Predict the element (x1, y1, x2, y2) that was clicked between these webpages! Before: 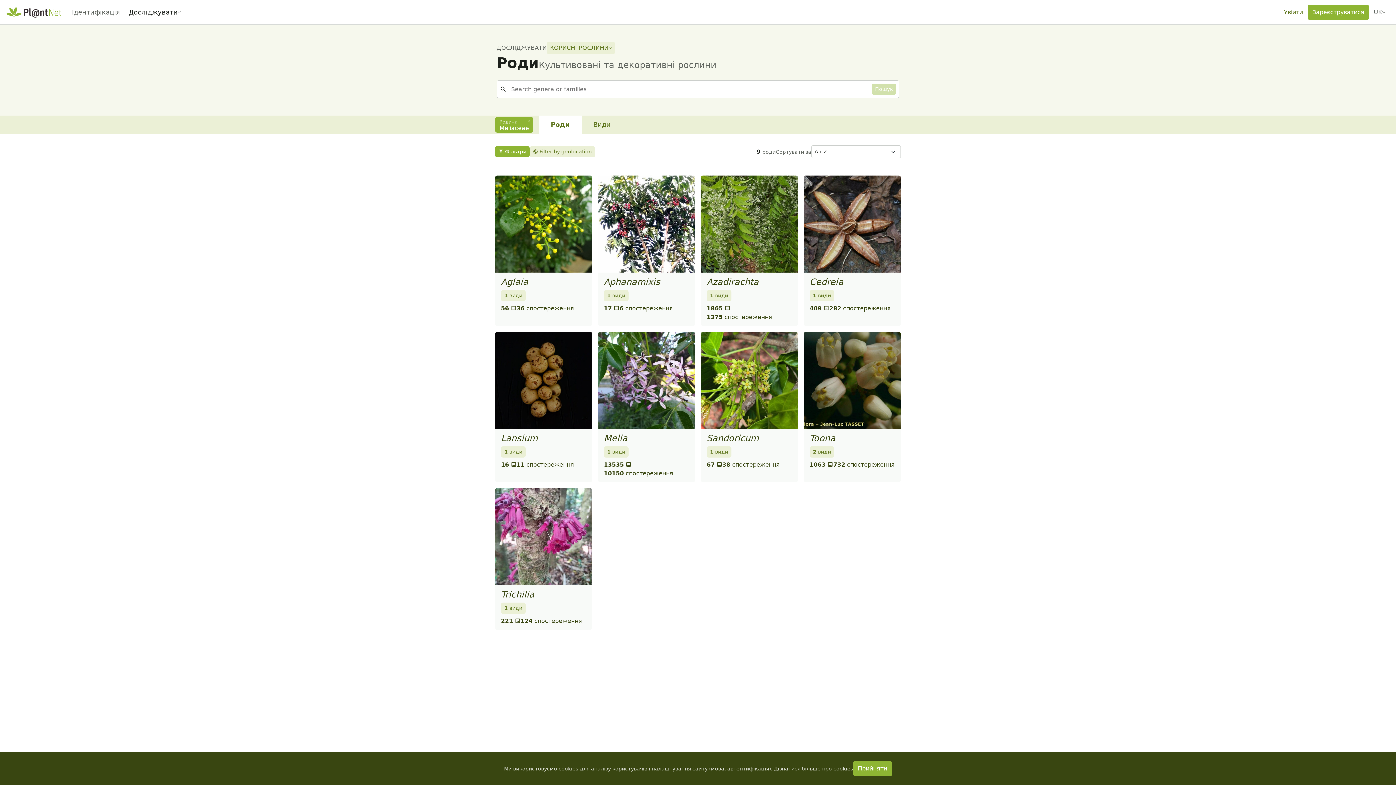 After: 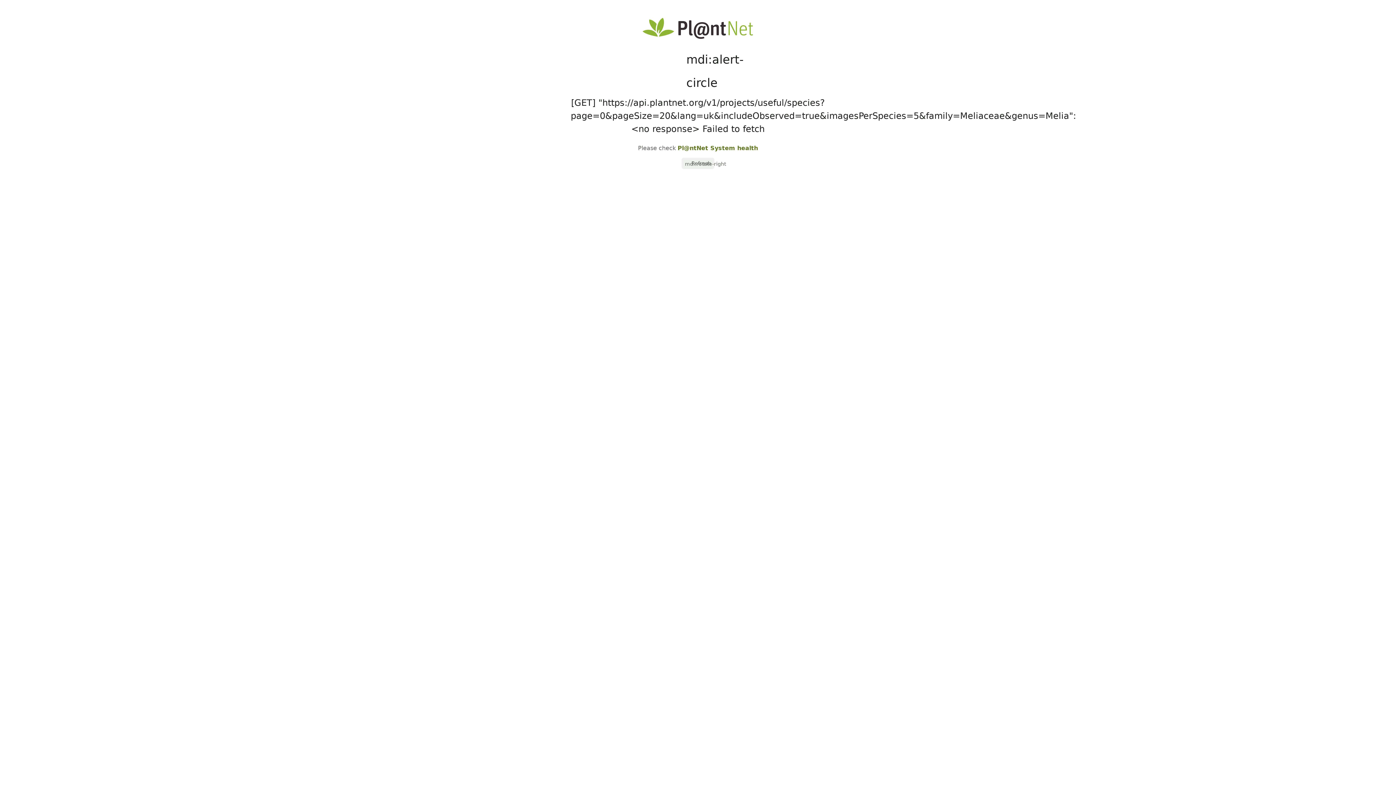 Action: label: 1 види bbox: (604, 446, 628, 457)